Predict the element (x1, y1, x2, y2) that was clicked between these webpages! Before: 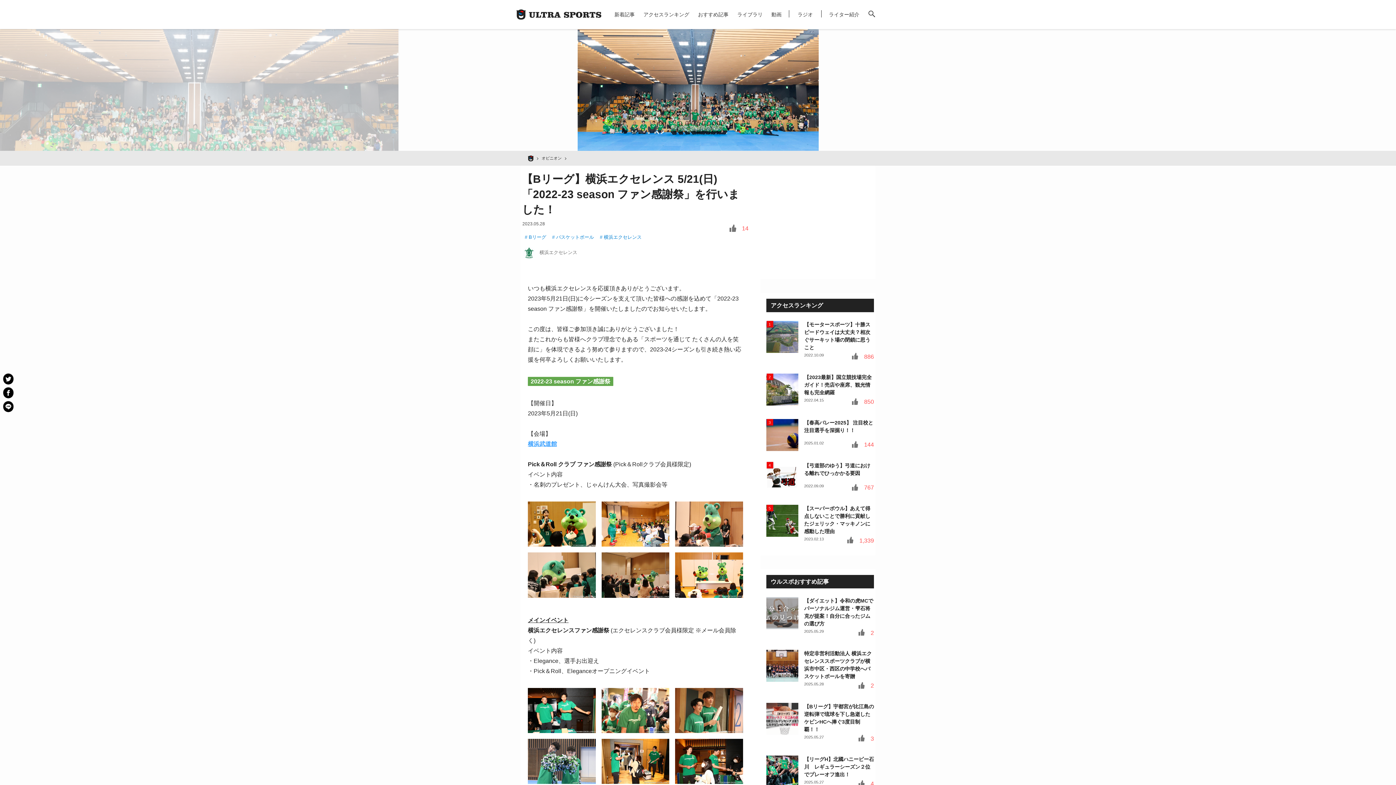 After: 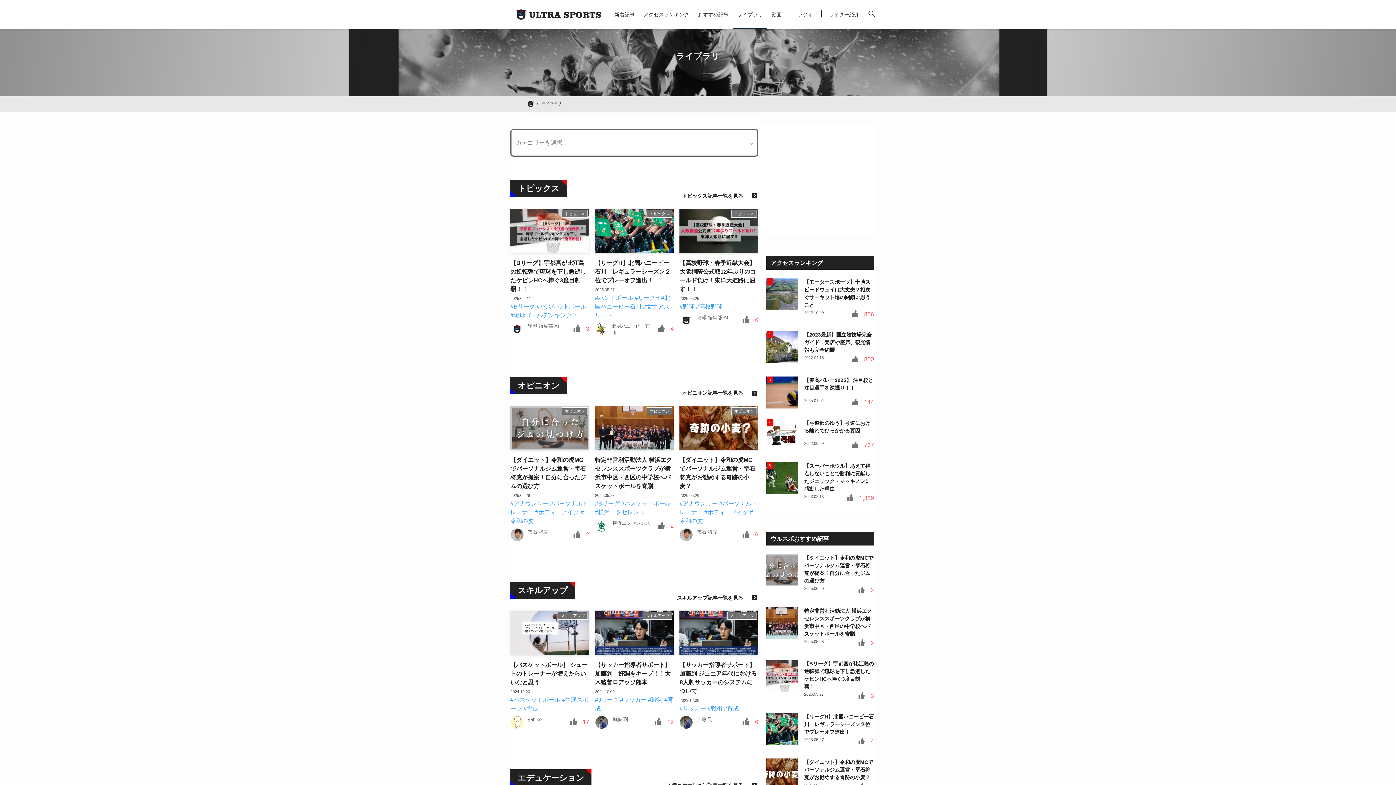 Action: bbox: (733, 0, 767, 29) label: ライブラリ